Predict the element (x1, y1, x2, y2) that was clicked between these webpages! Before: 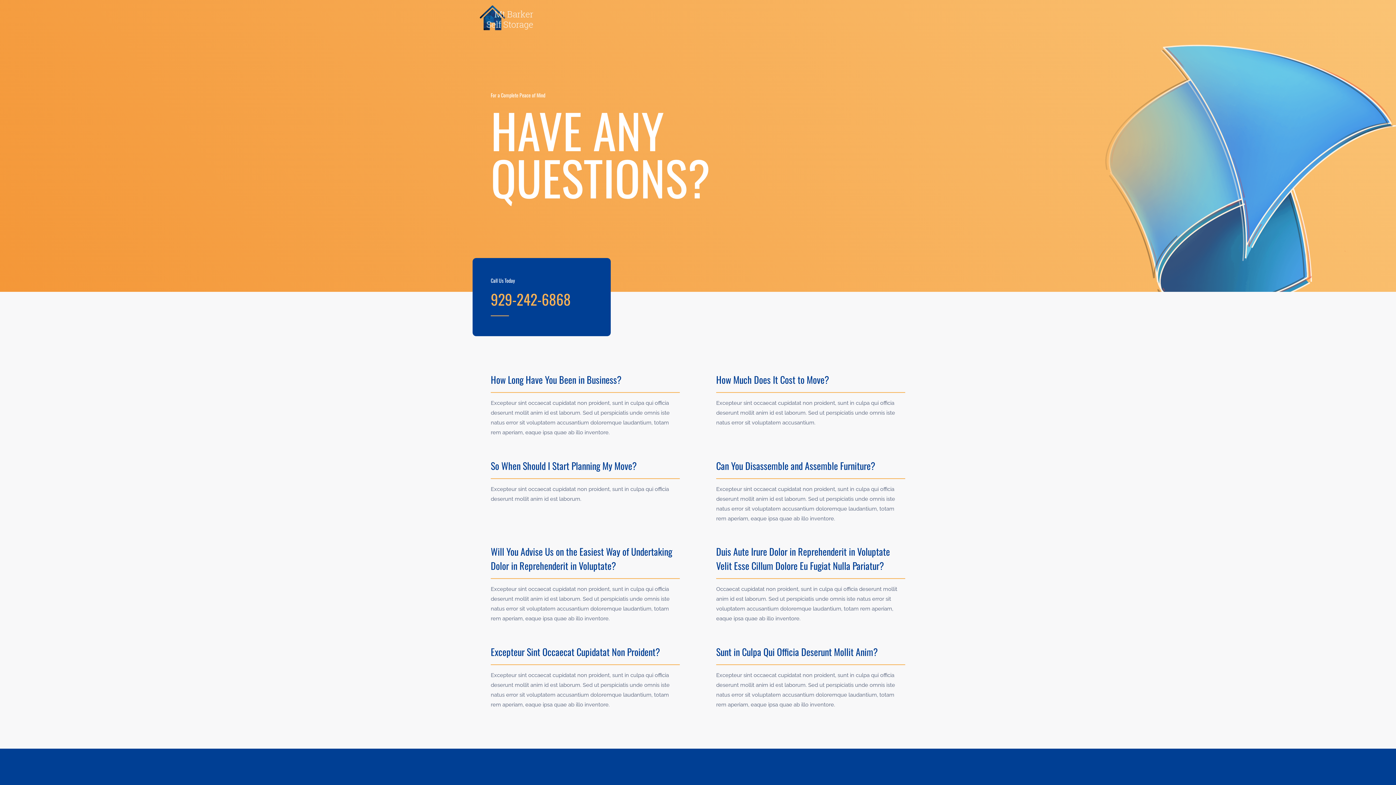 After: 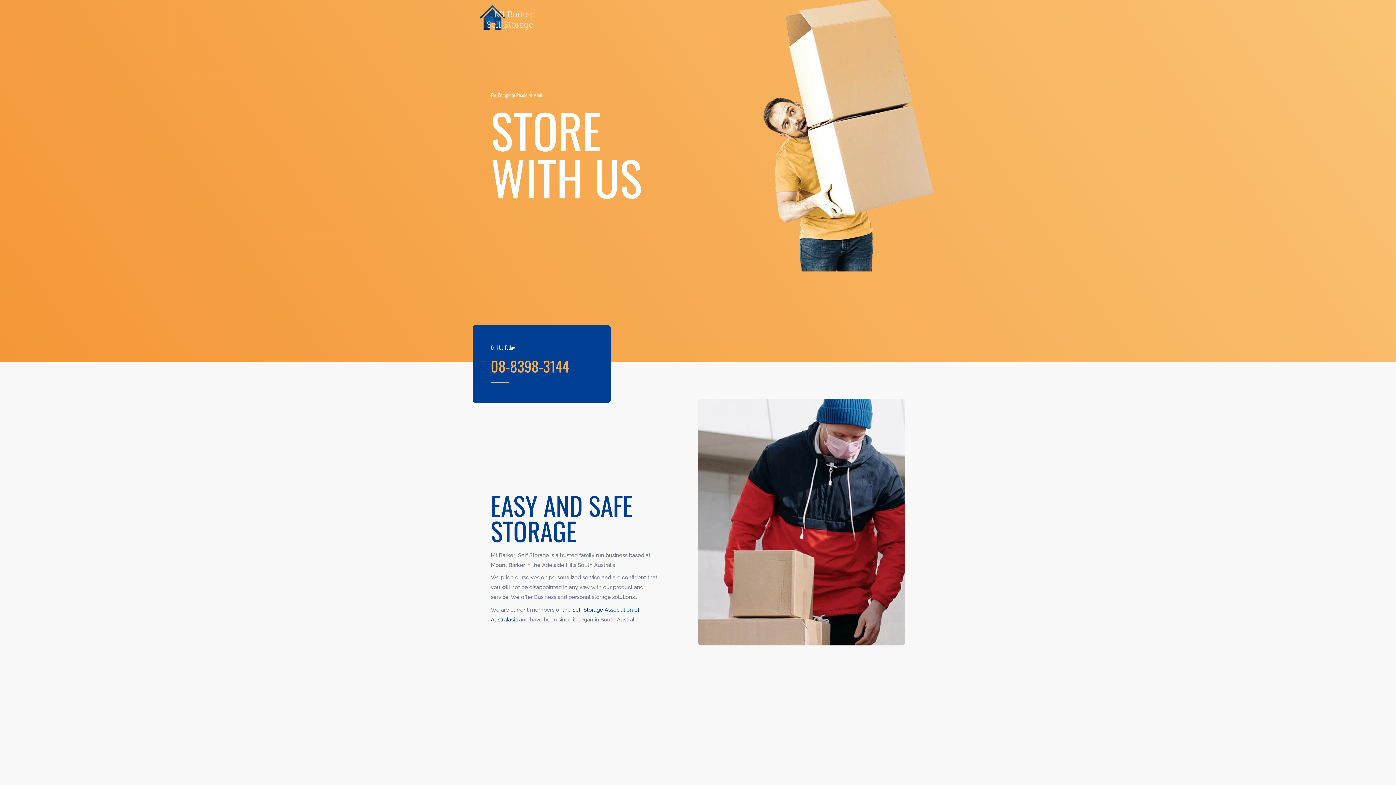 Action: label: Mt Barker Self Storage bbox: (480, 14, 534, 20)